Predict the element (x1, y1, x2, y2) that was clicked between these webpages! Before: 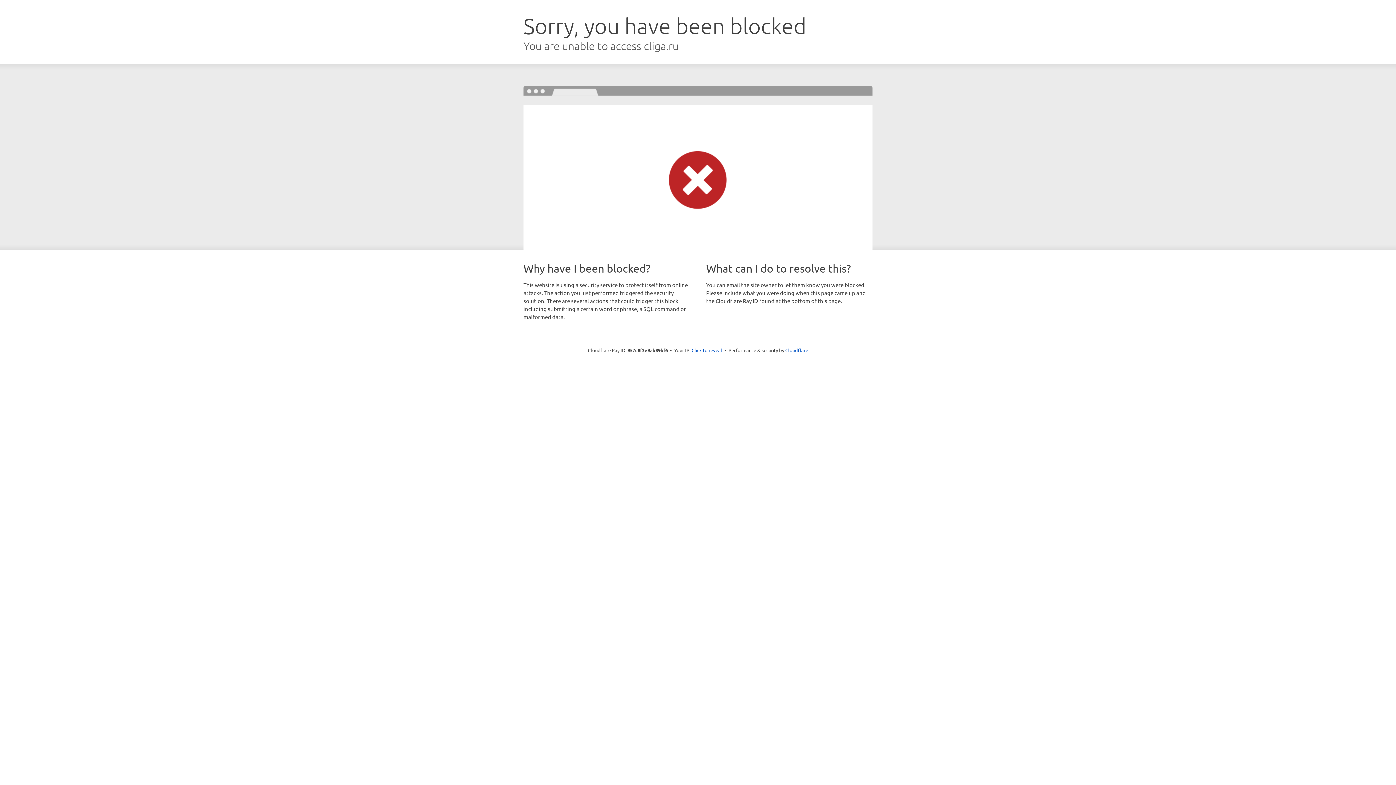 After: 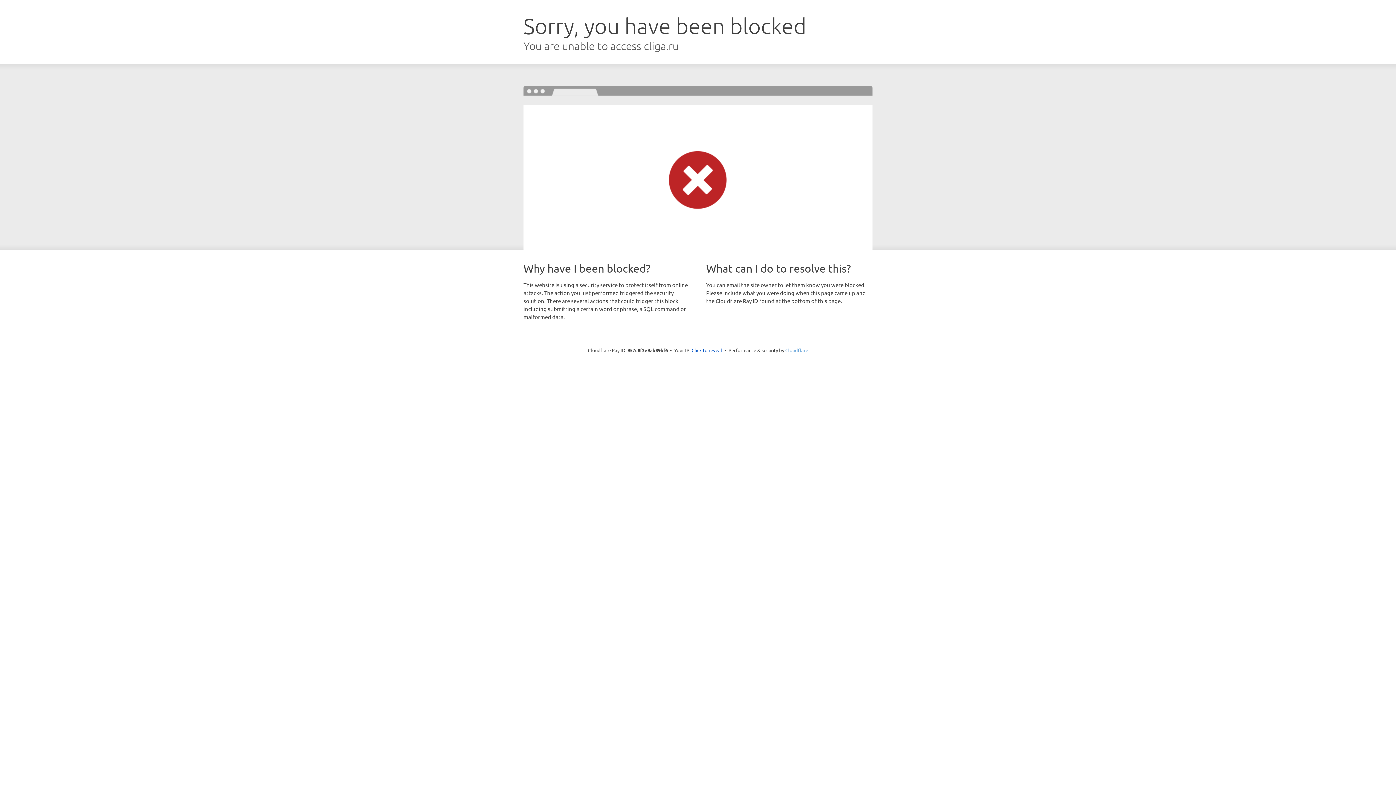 Action: label: Cloudflare bbox: (785, 347, 808, 353)